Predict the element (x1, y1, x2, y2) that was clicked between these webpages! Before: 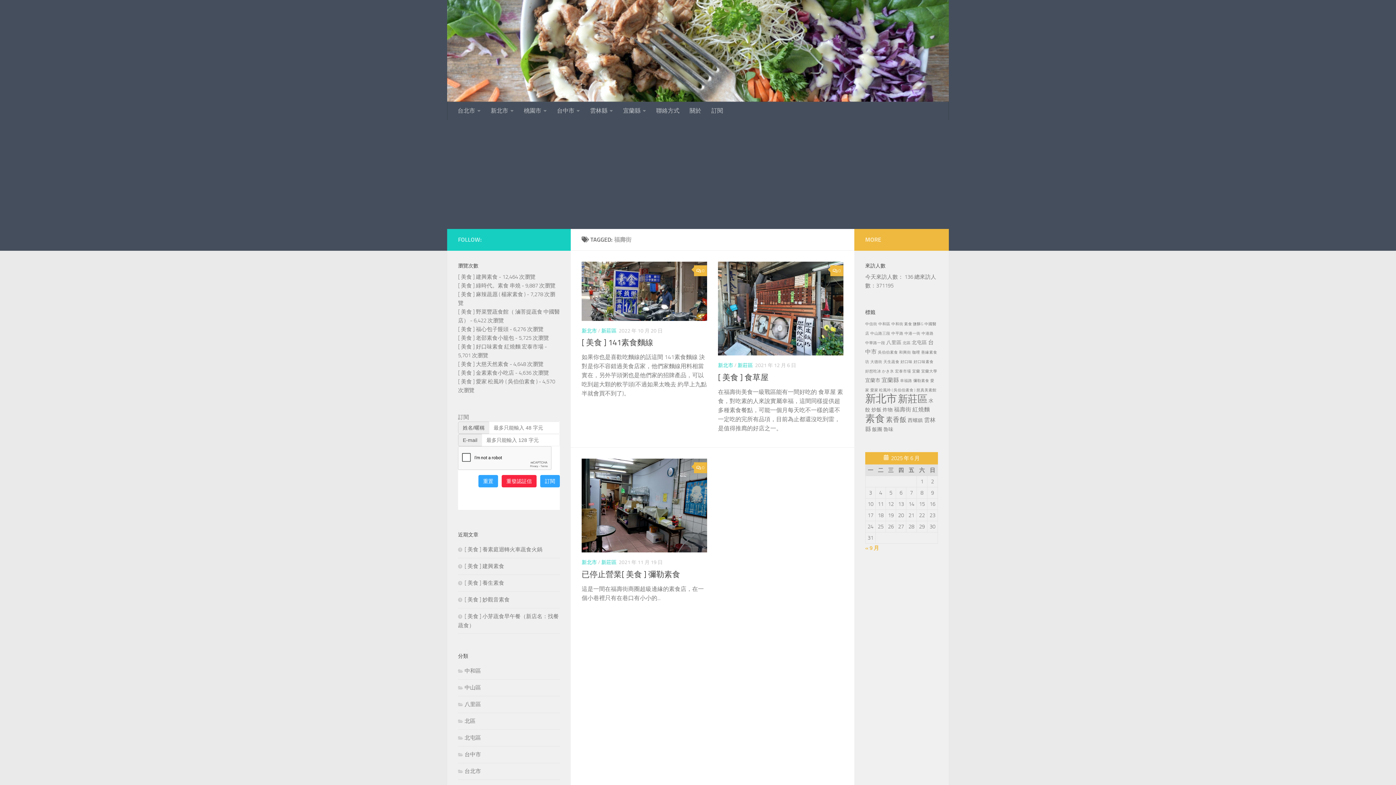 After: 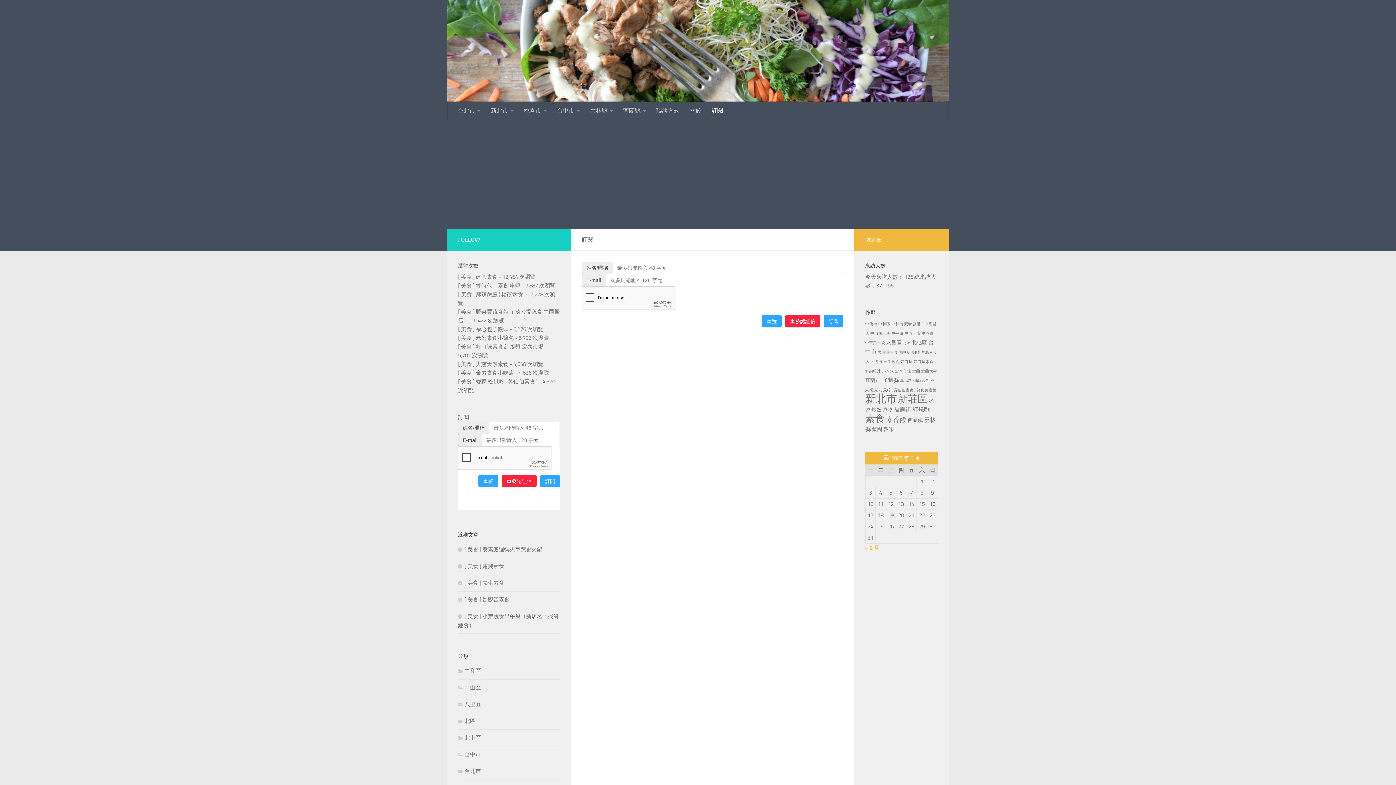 Action: label: 訂閱 bbox: (706, 101, 728, 119)